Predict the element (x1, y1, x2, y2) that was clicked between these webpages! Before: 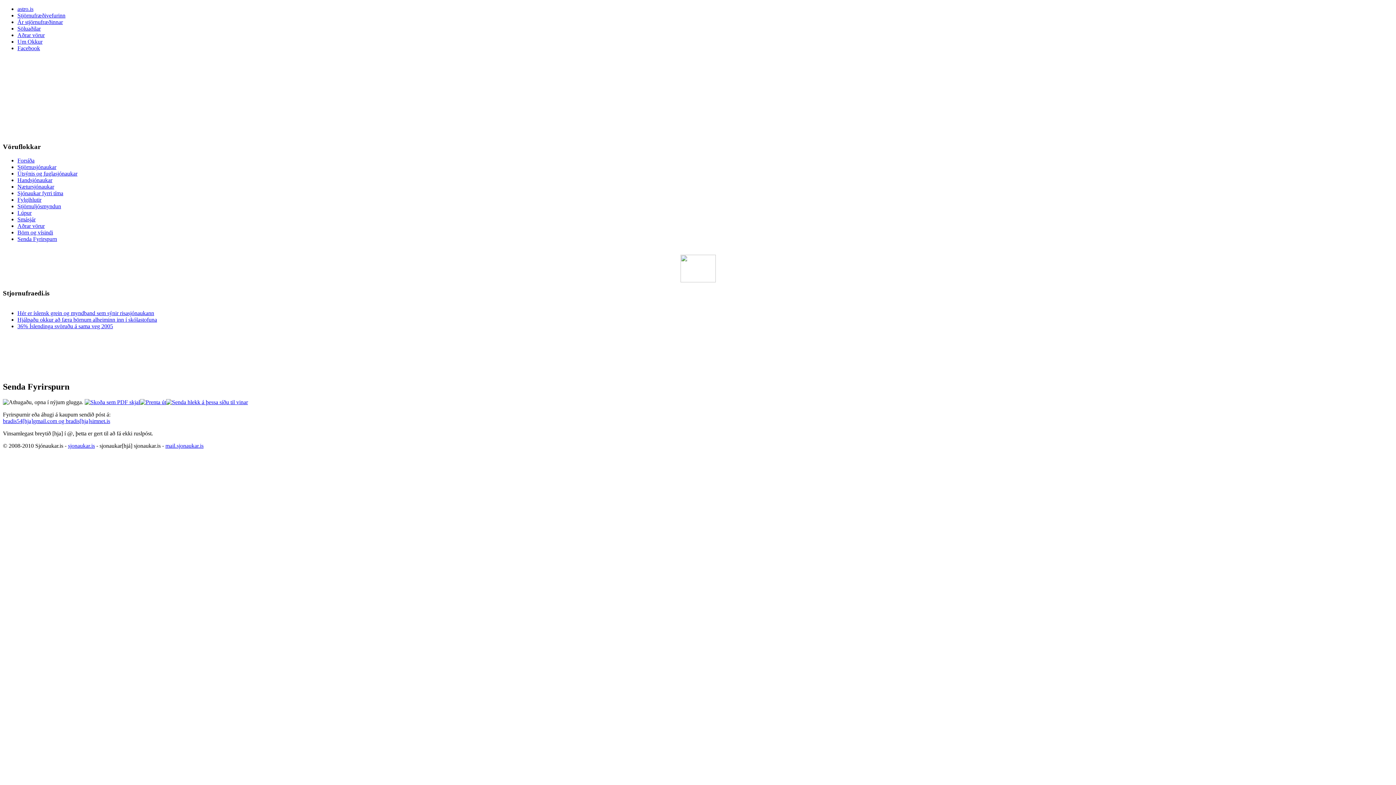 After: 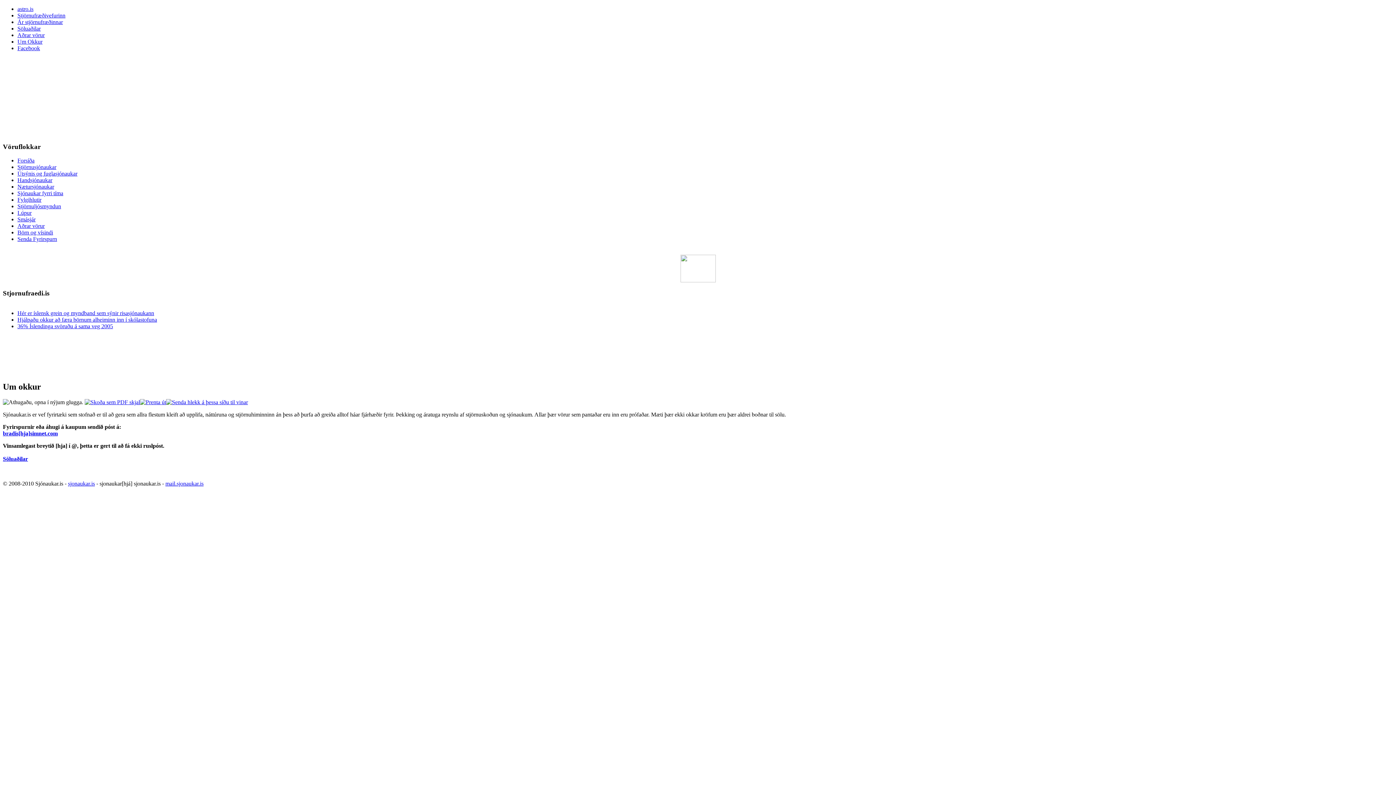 Action: bbox: (17, 38, 42, 44) label: Um Okkur